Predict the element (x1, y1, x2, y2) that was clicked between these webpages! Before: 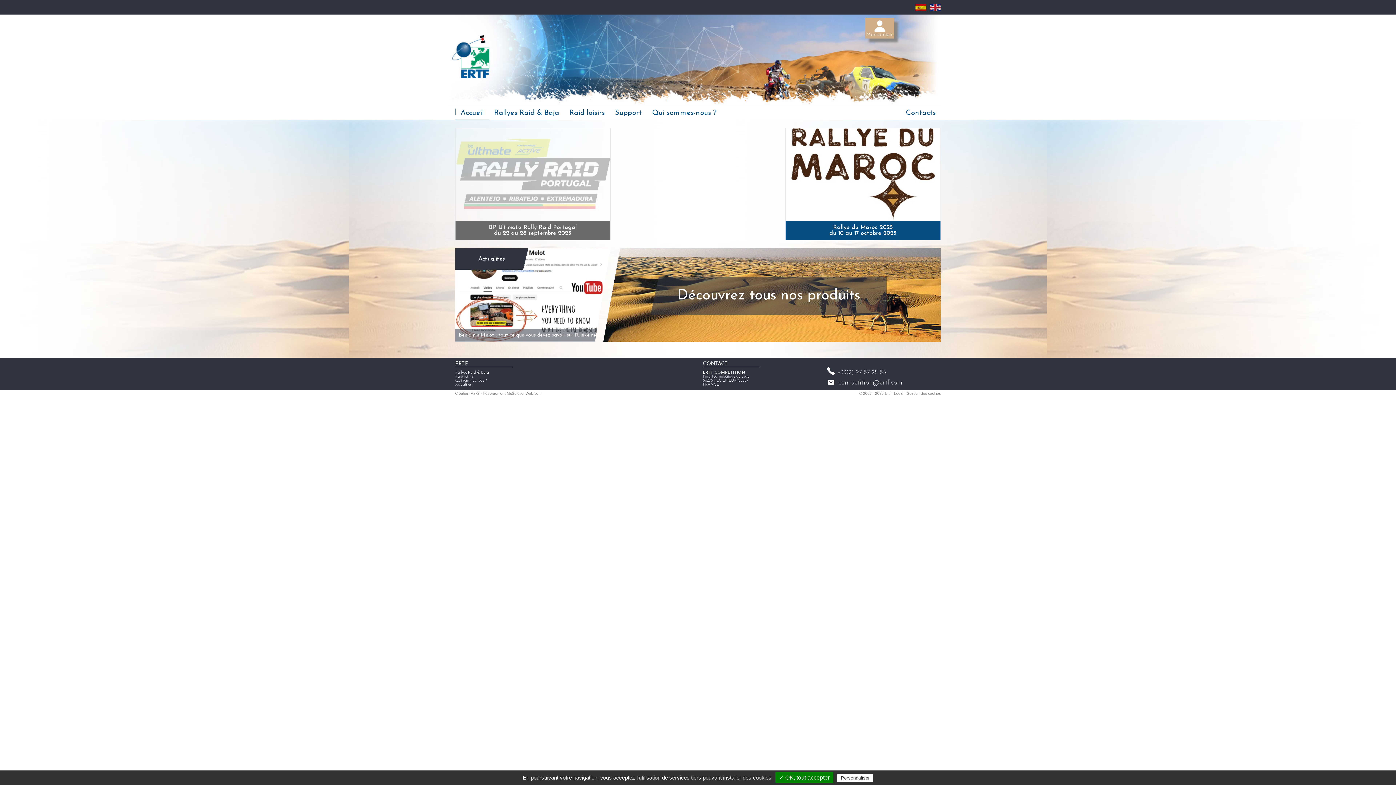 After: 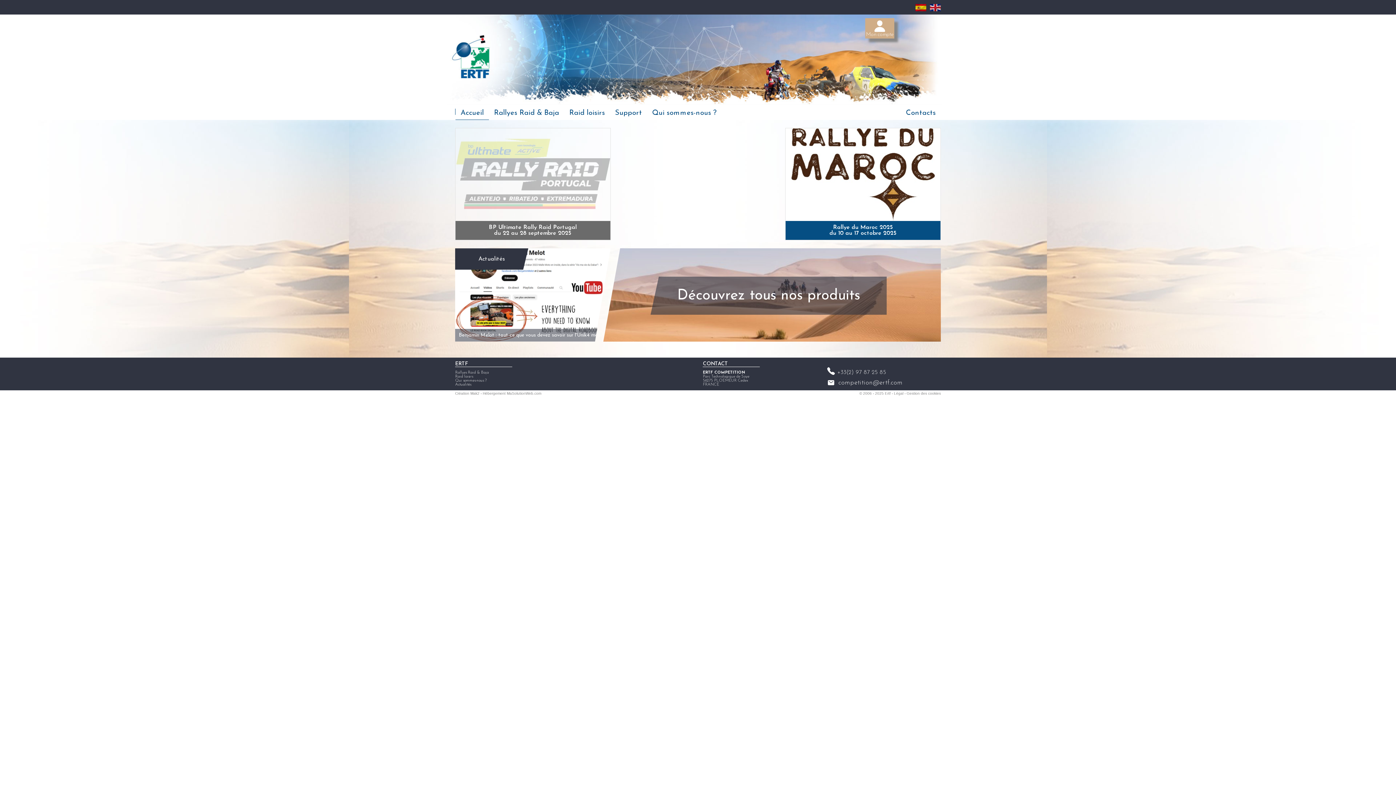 Action: bbox: (460, 109, 484, 116) label: Accueil